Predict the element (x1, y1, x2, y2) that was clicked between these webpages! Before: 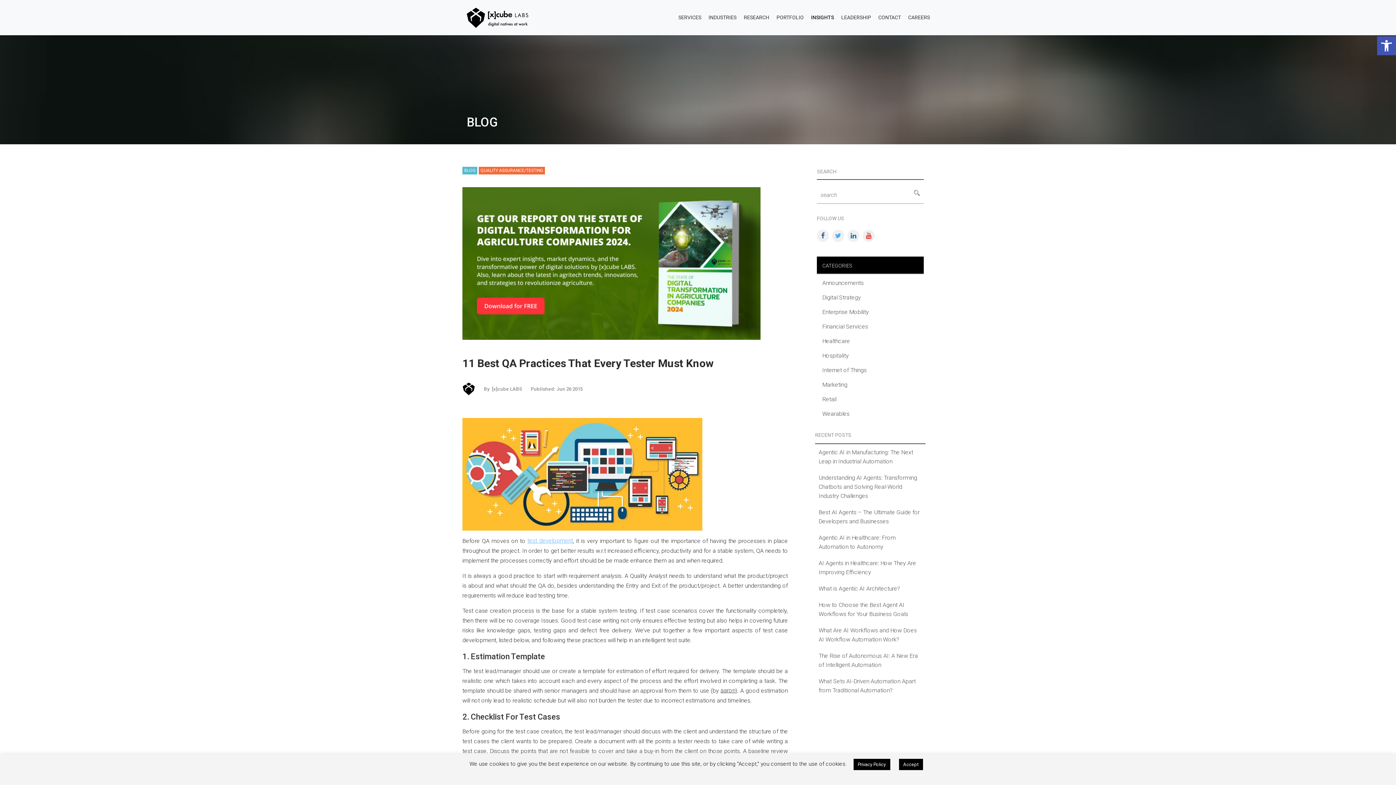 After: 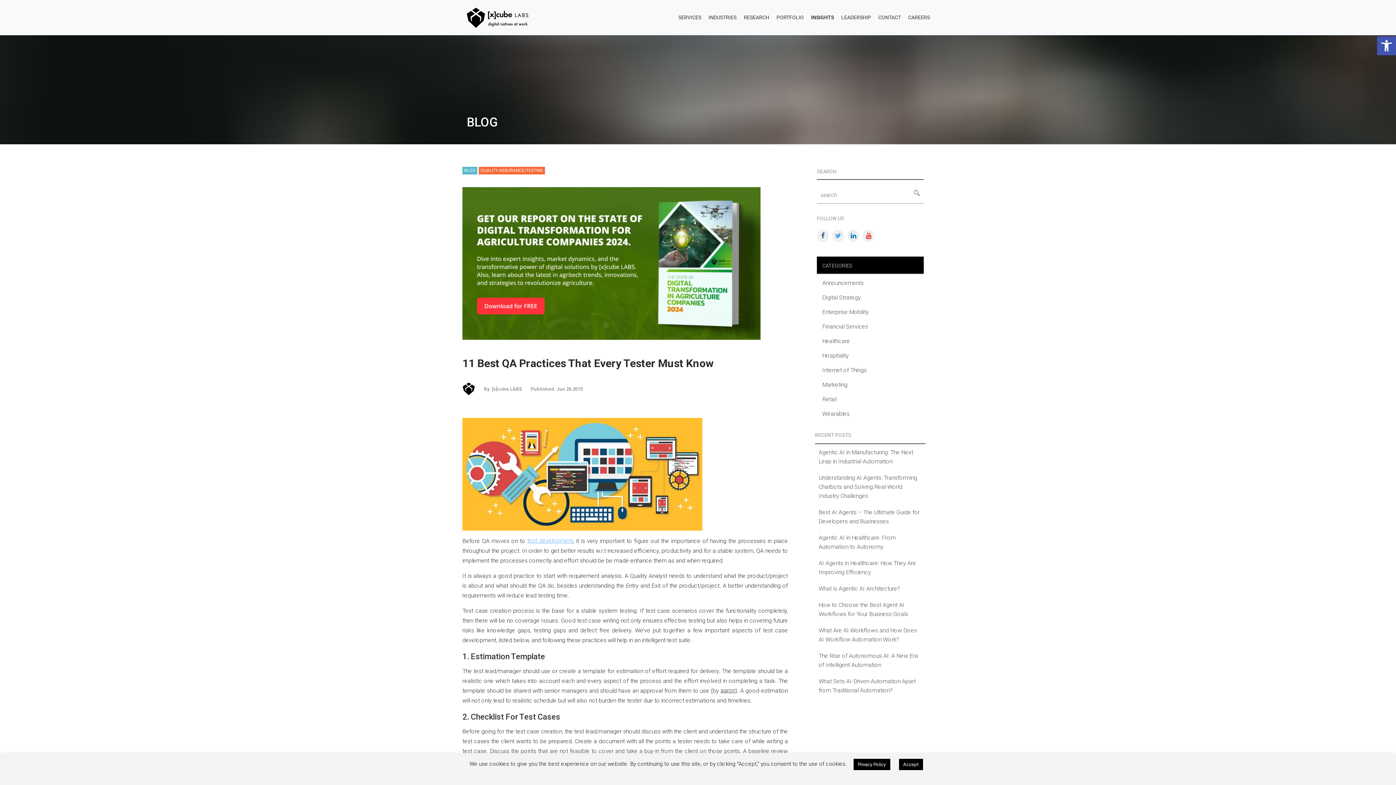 Action: bbox: (862, 228, 876, 234)